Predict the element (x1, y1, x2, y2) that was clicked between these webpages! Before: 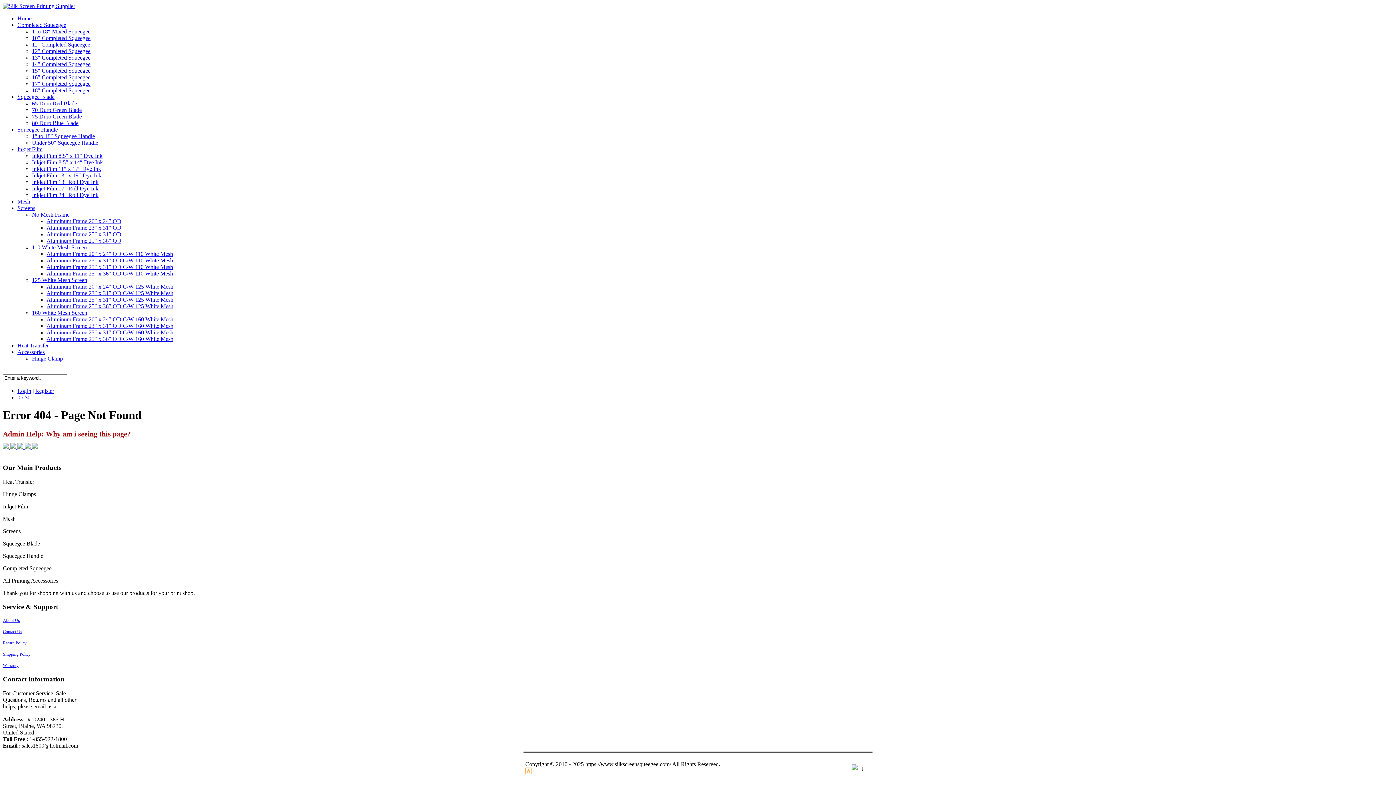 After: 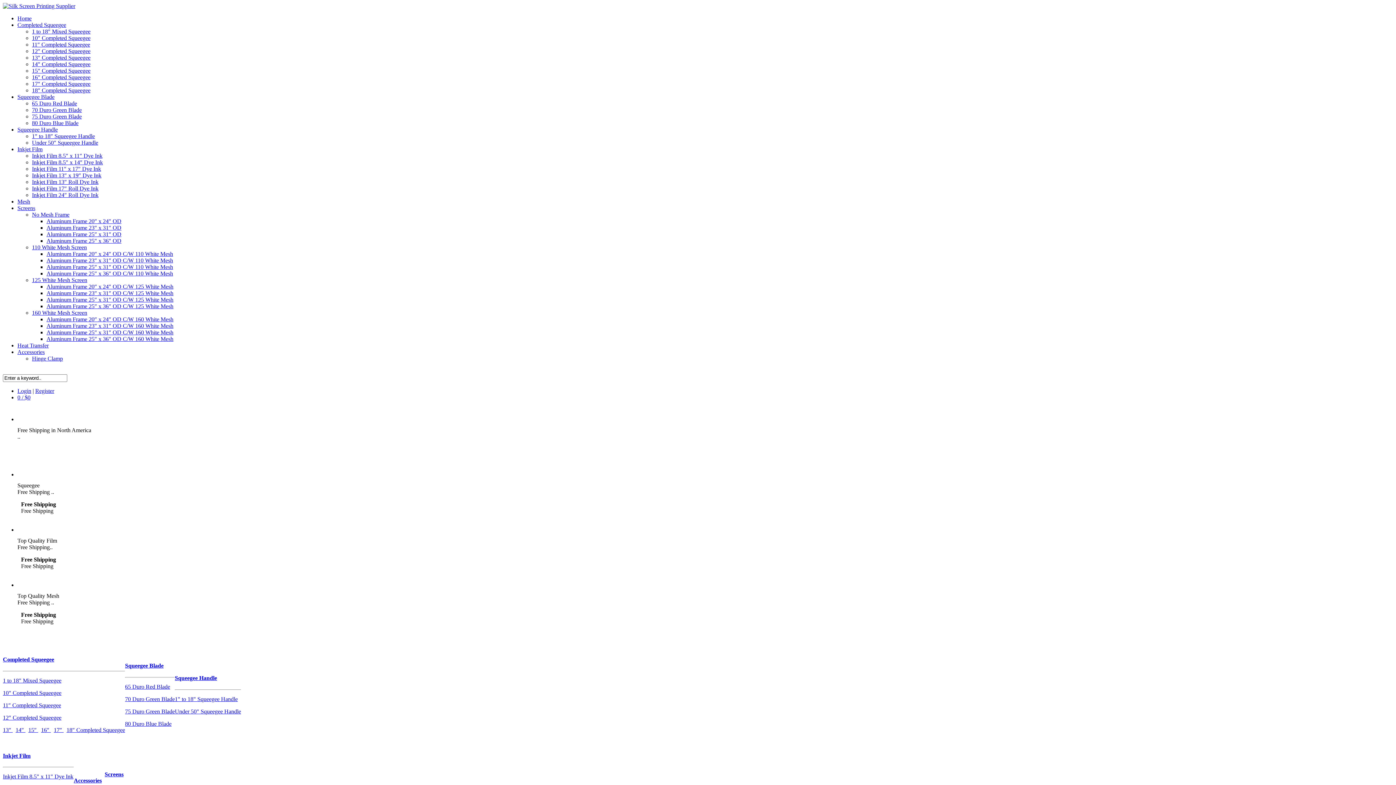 Action: label: Home bbox: (17, 15, 31, 21)